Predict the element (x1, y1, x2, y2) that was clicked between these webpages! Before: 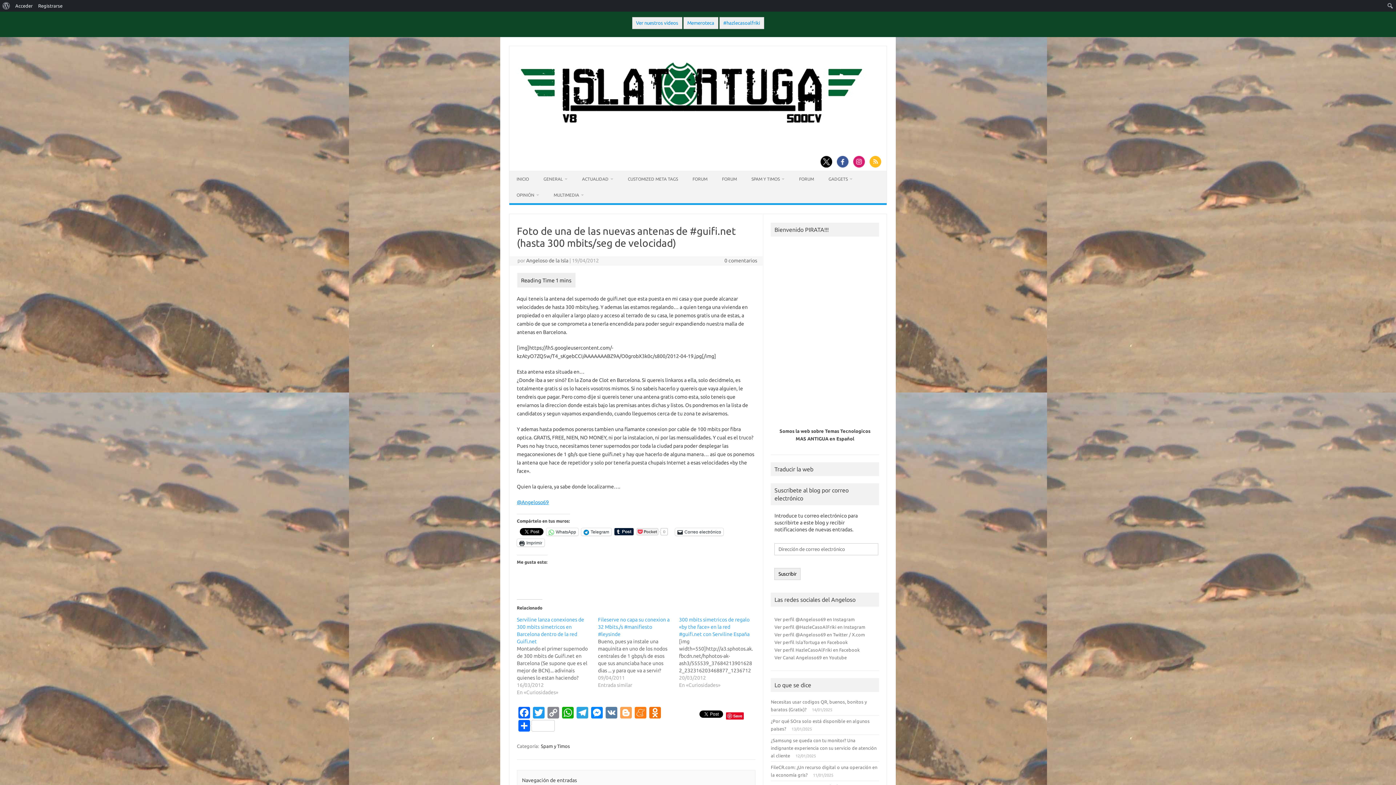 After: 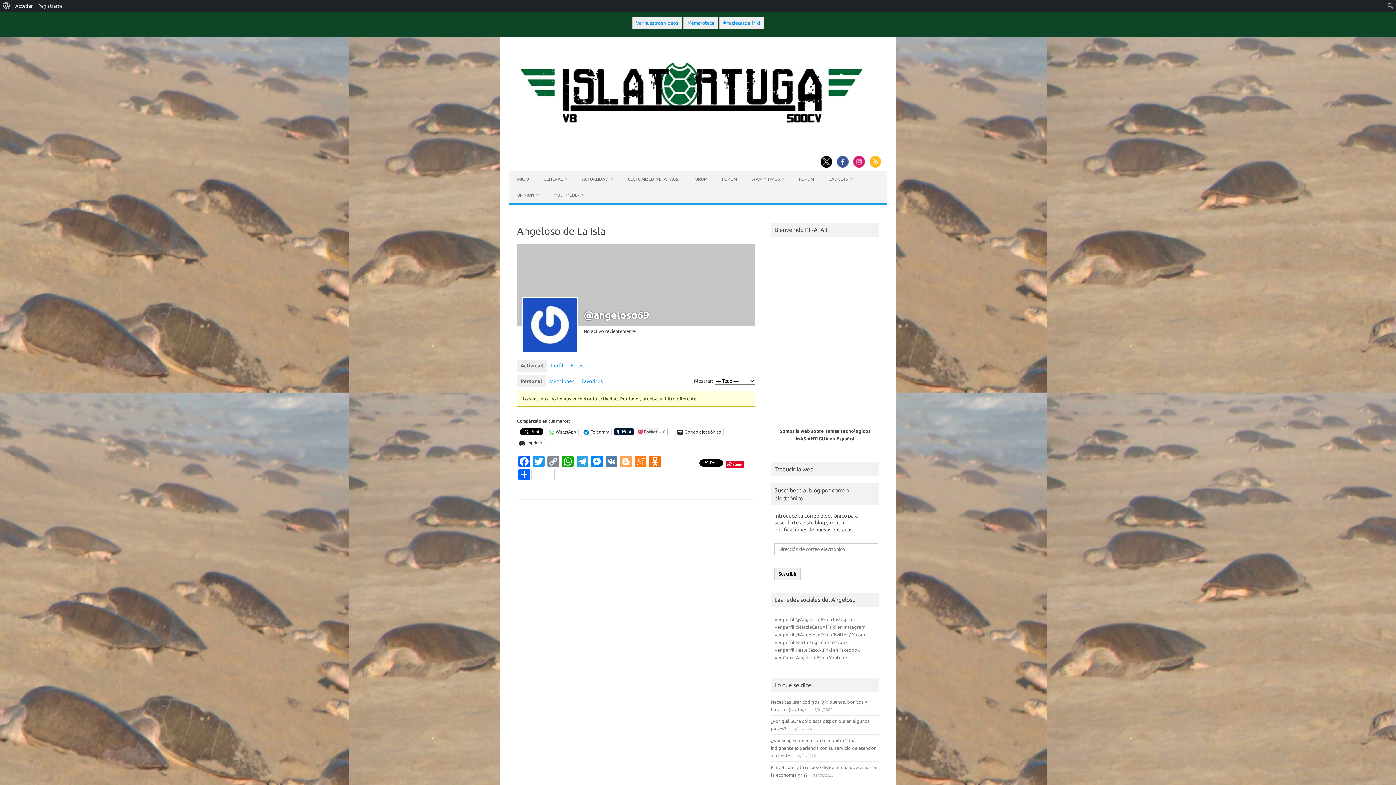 Action: label: @Angeloso69 bbox: (517, 499, 549, 505)